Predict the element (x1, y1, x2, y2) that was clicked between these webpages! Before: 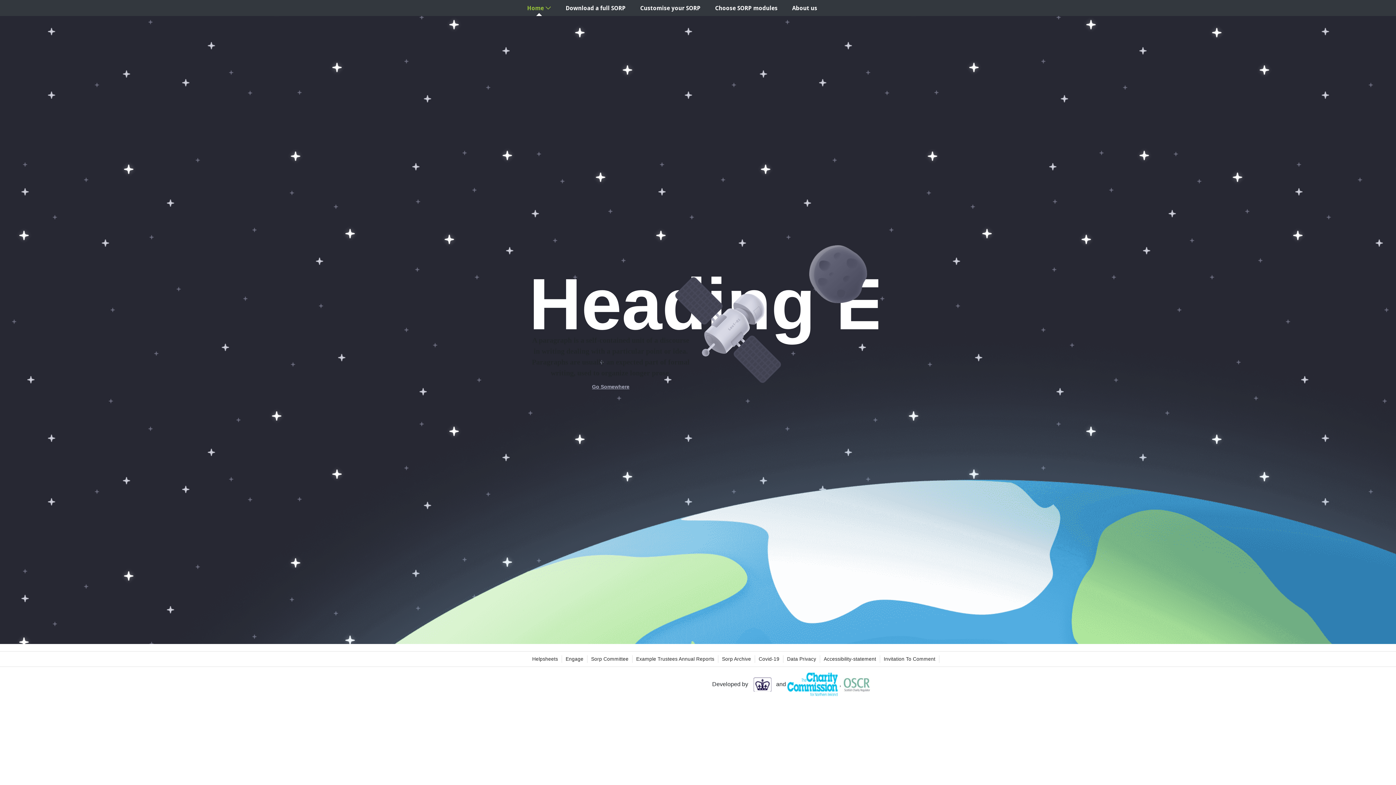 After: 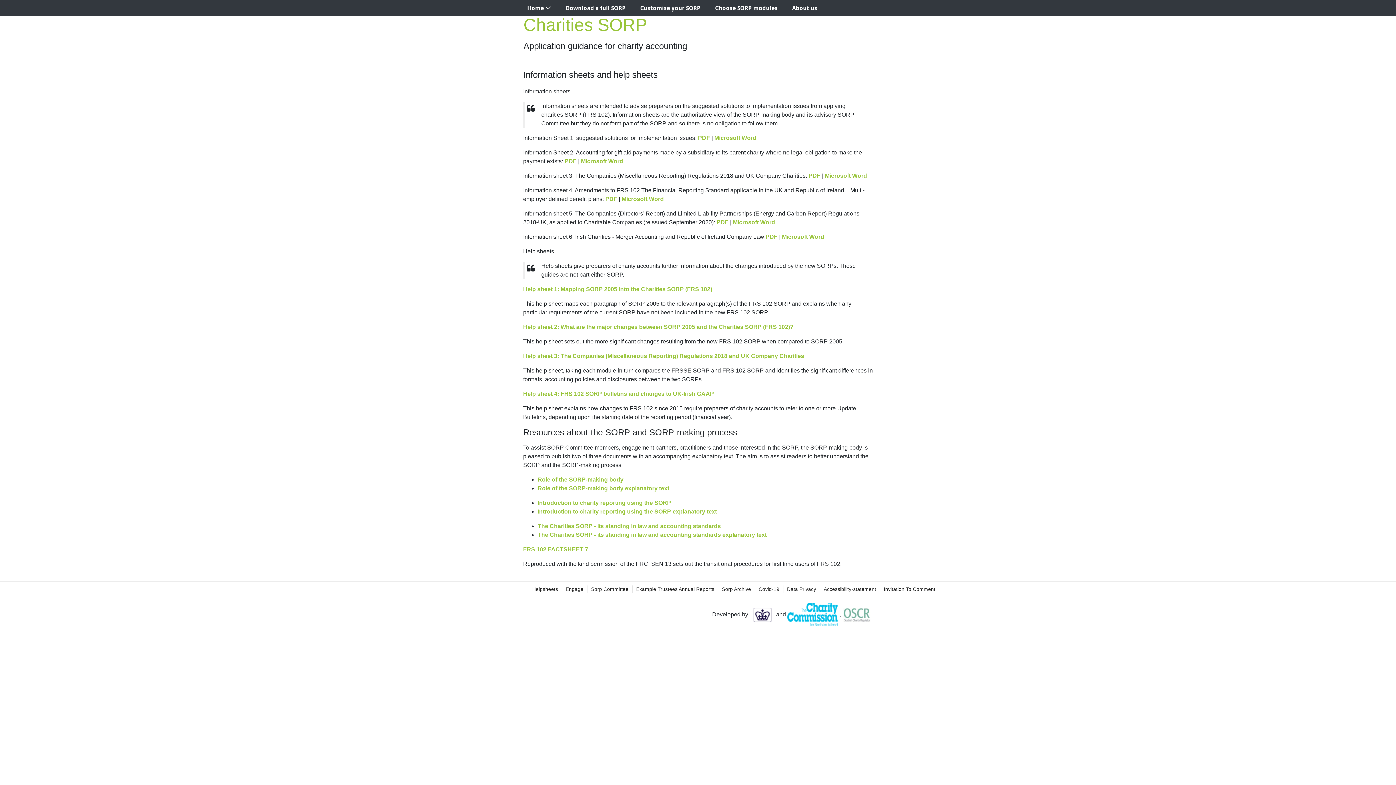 Action: label: Helpsheets bbox: (532, 655, 558, 663)